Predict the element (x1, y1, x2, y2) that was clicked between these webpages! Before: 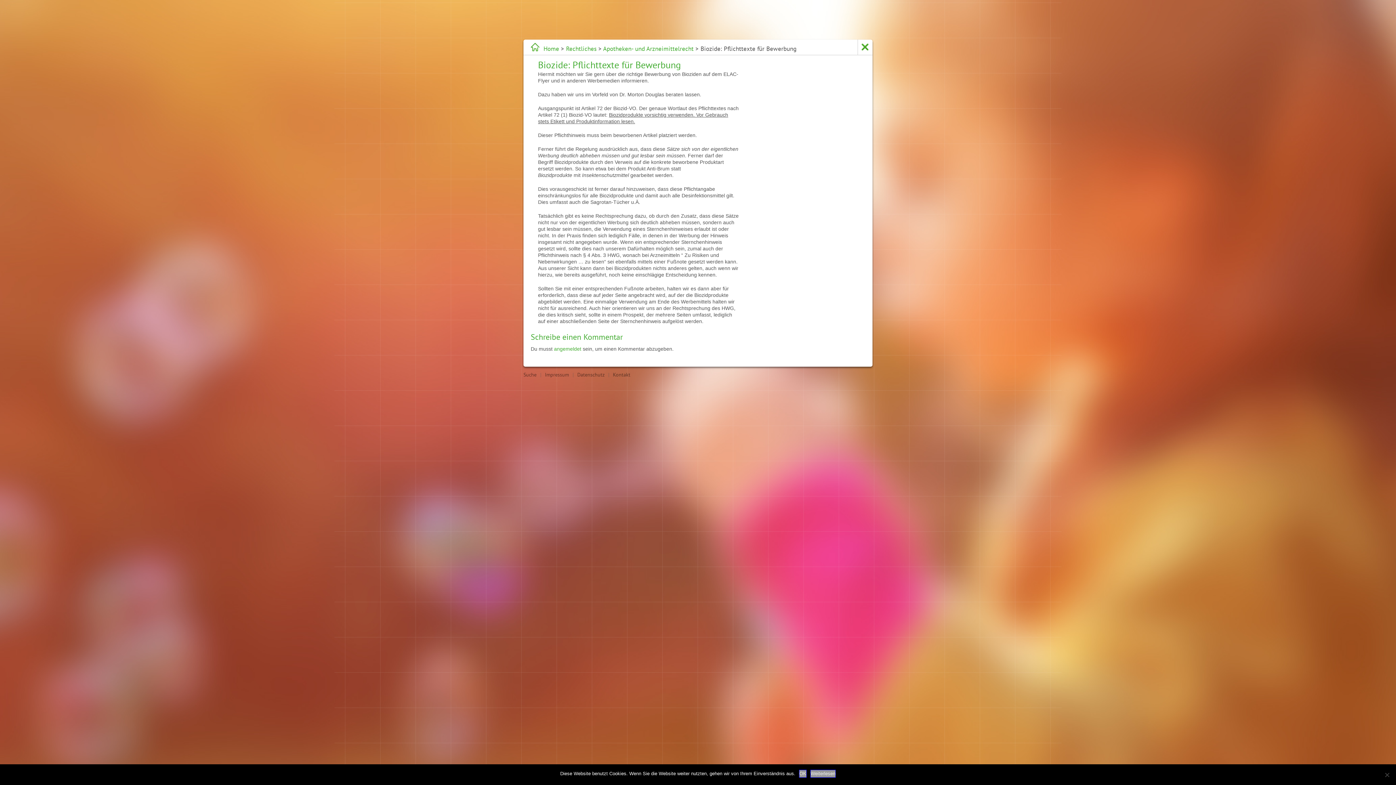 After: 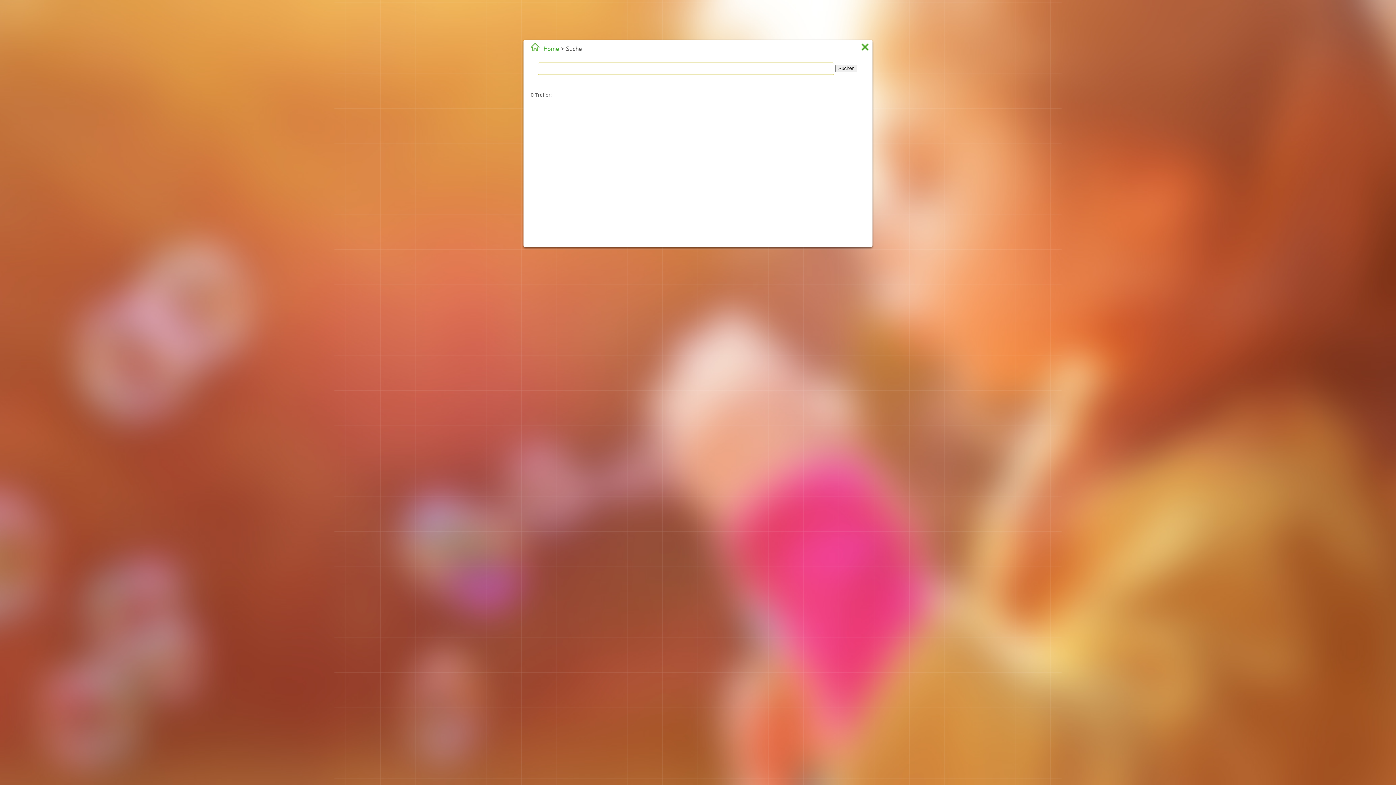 Action: label: Suche bbox: (523, 371, 540, 378)